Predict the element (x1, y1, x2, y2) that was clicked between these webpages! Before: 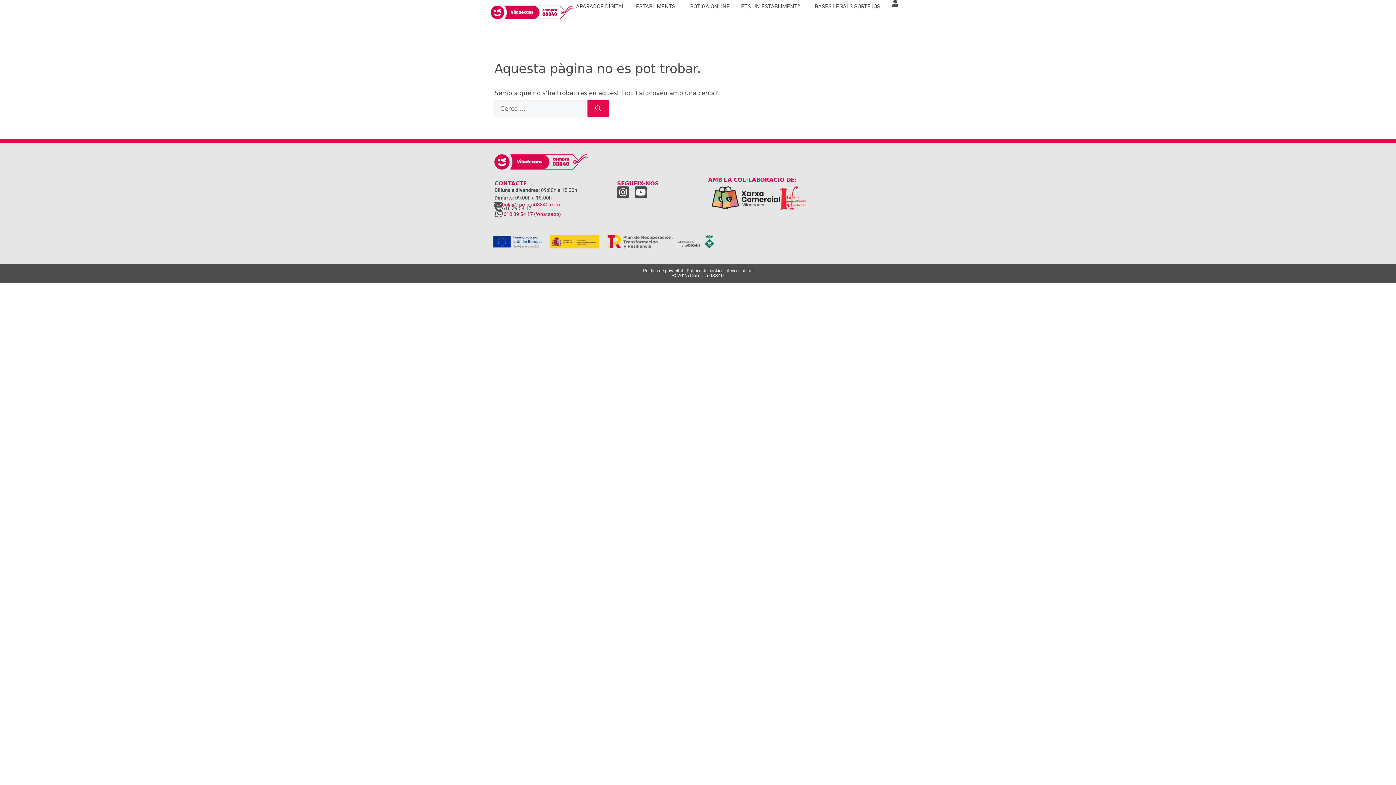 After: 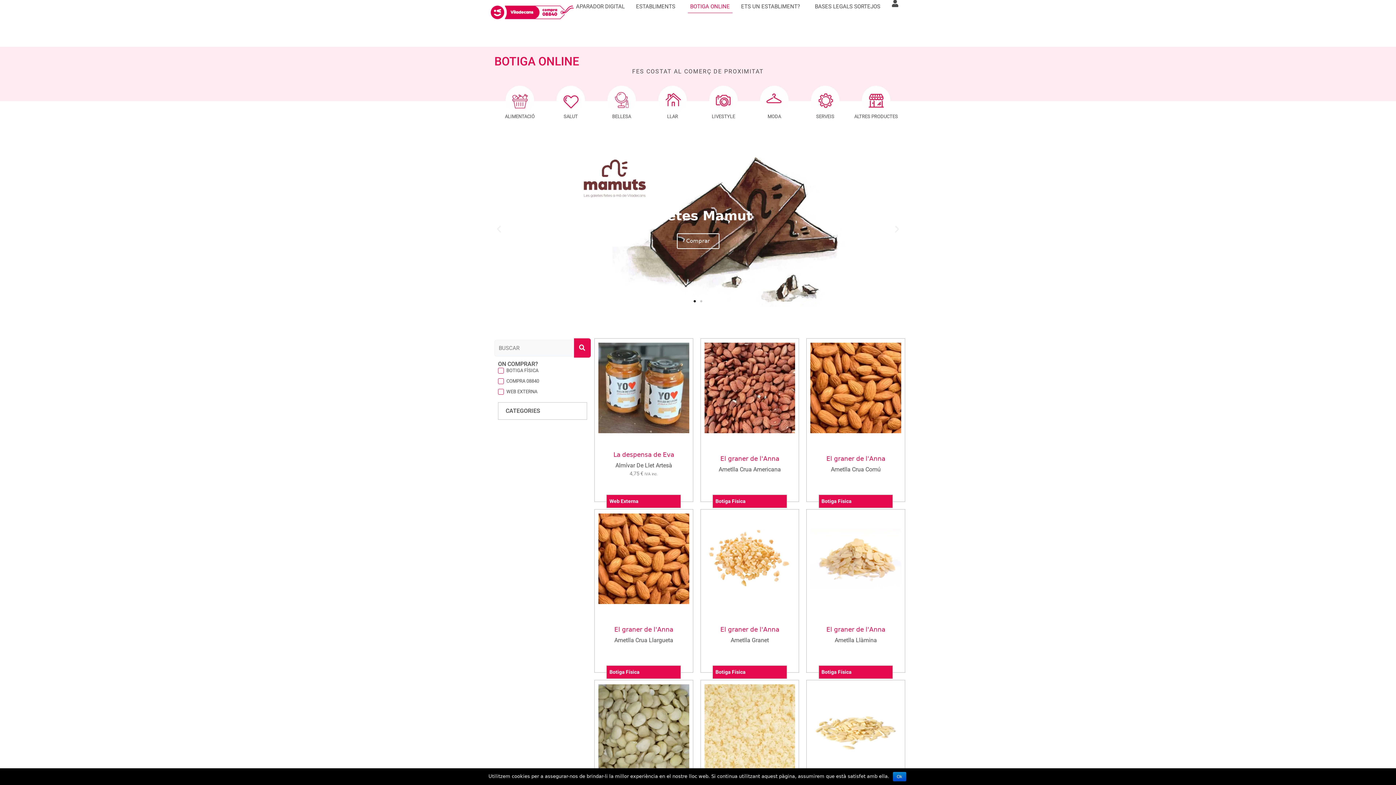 Action: label: BOTIGA ONLINE bbox: (687, 0, 732, 13)